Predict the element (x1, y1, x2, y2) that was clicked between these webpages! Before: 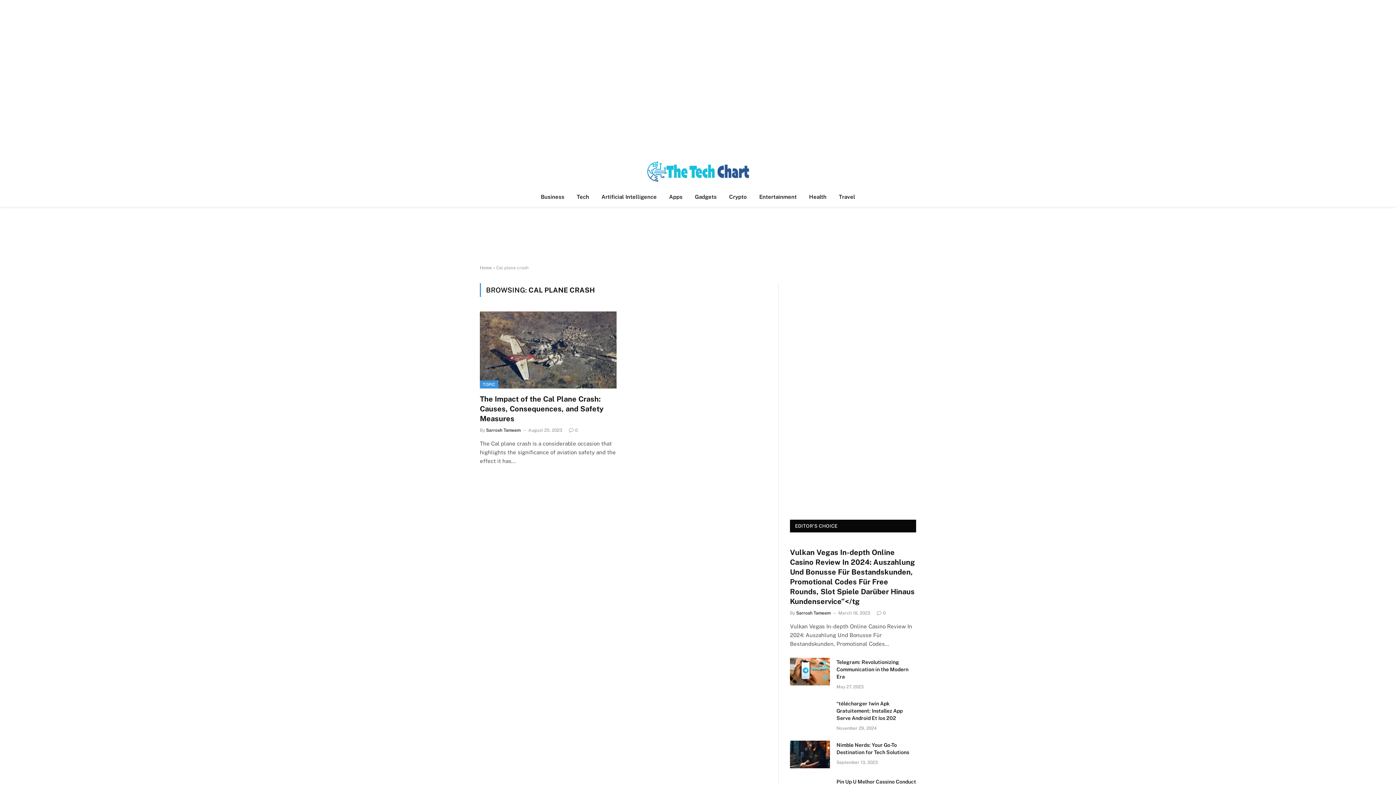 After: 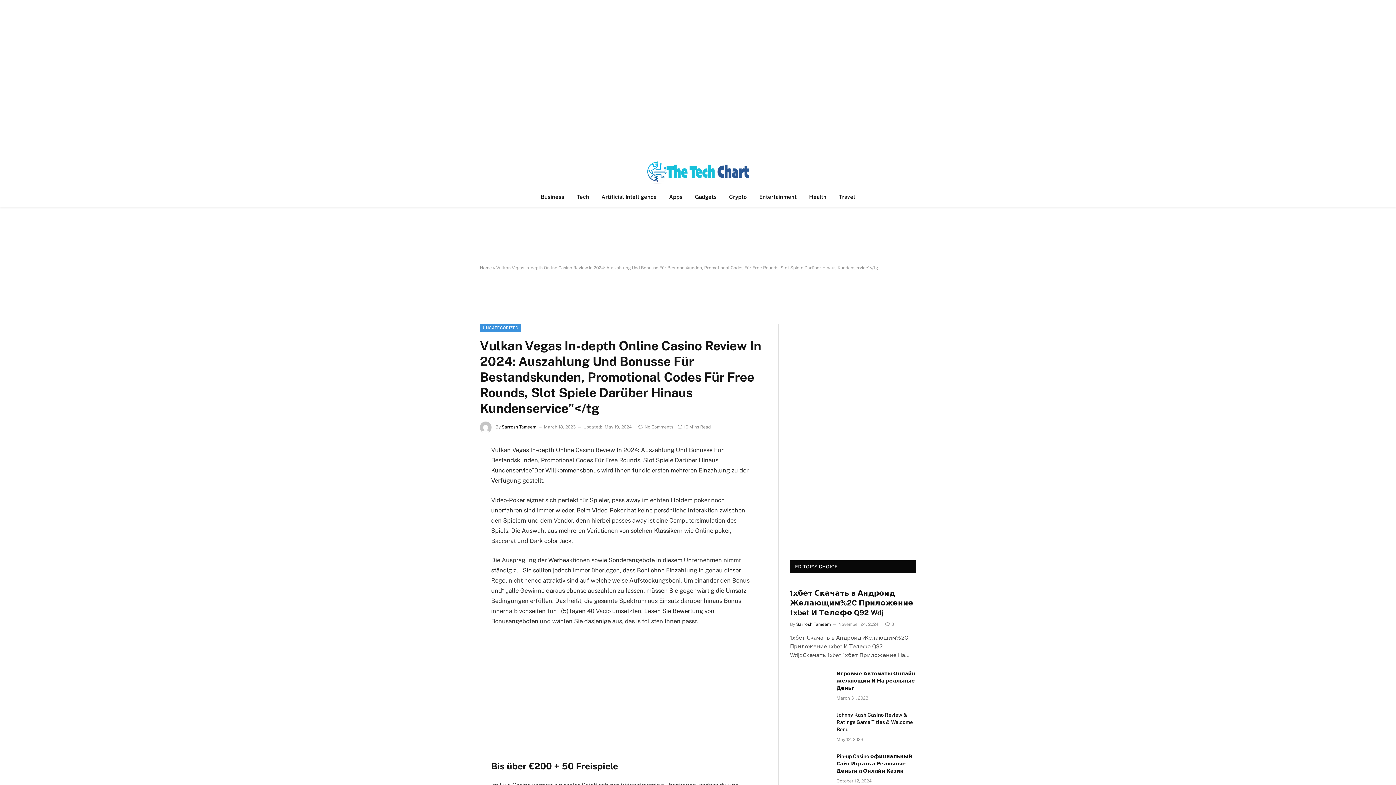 Action: bbox: (877, 610, 885, 616) label: 0